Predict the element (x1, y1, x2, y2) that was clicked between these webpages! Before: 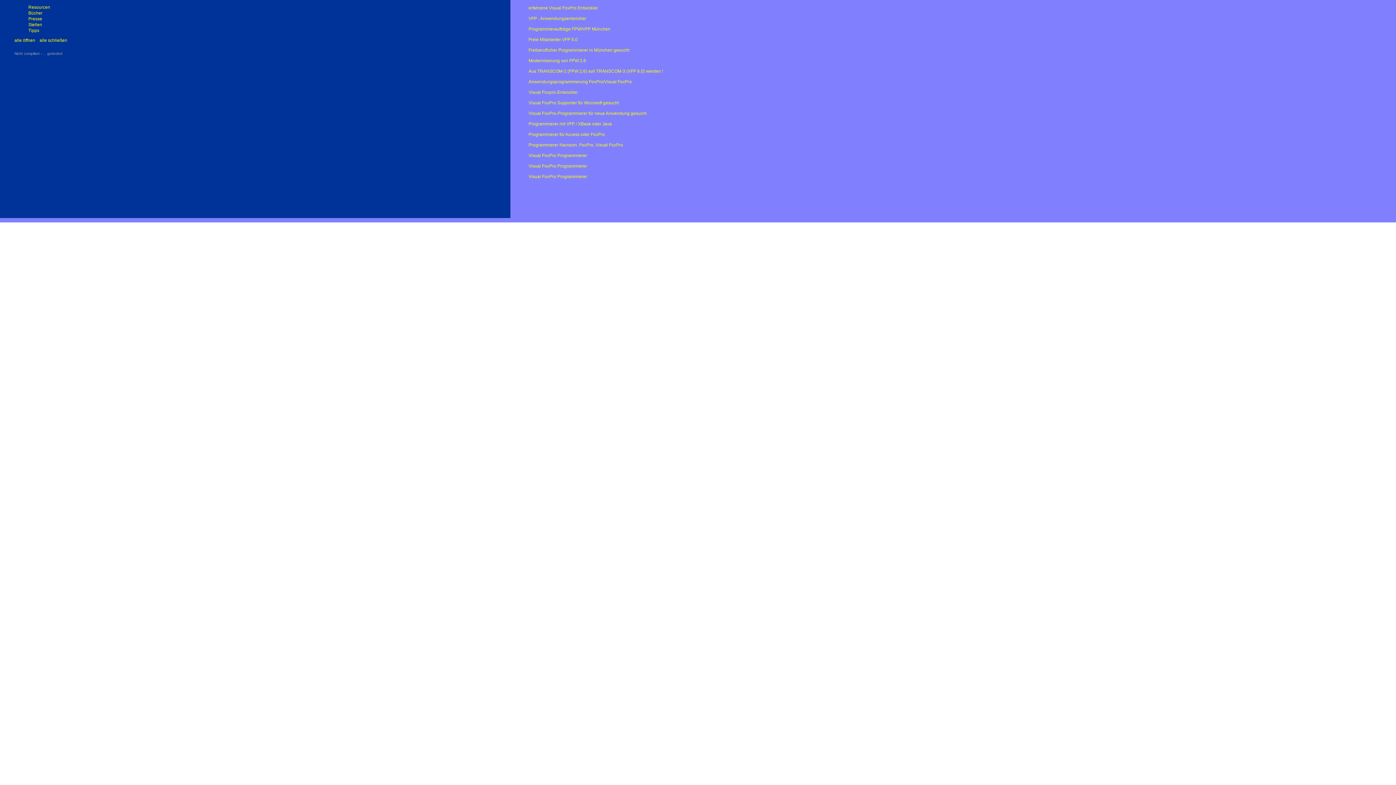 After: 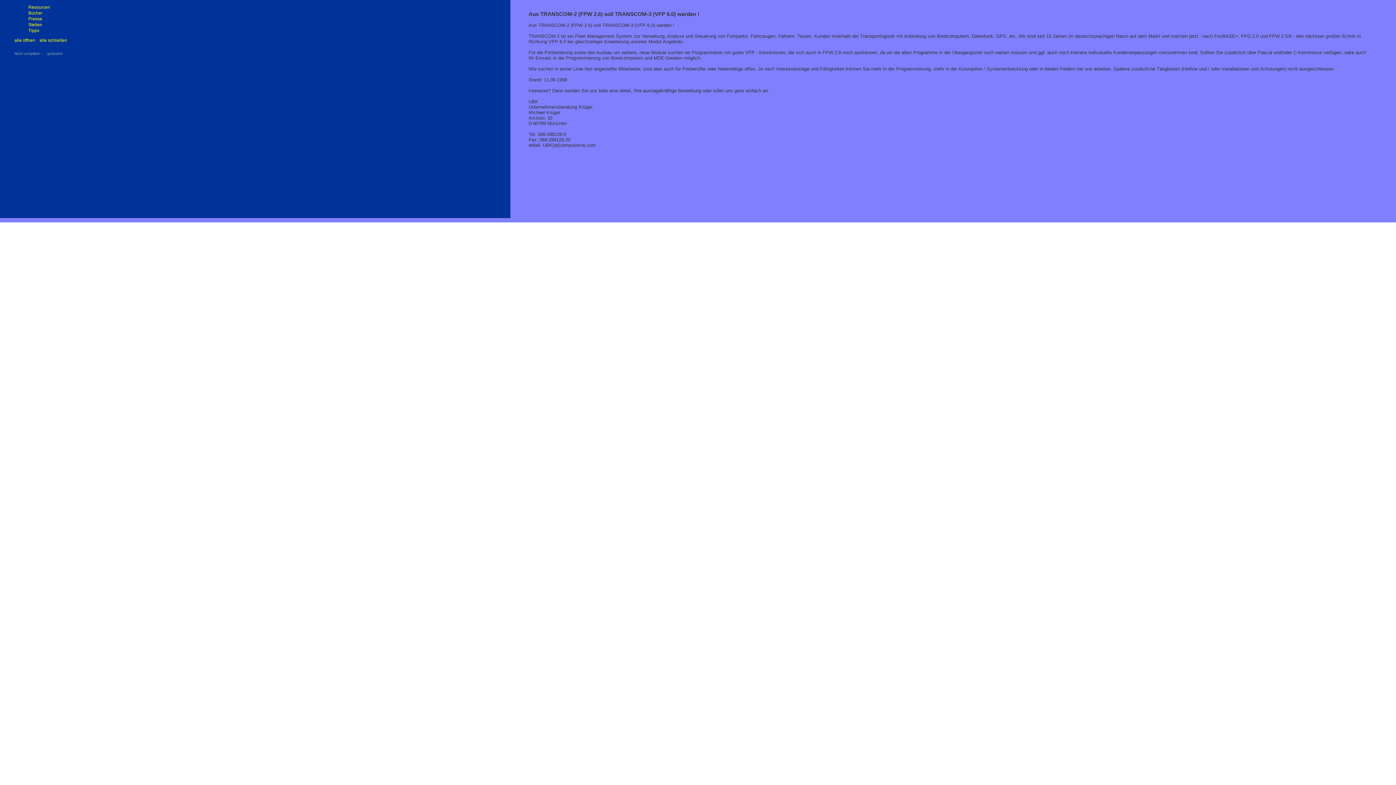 Action: label: Aus TRANSCOM-2 (FPW 2.6) soll TRANSCOM-3 (VFP 6.0) werden ! bbox: (528, 68, 663, 73)